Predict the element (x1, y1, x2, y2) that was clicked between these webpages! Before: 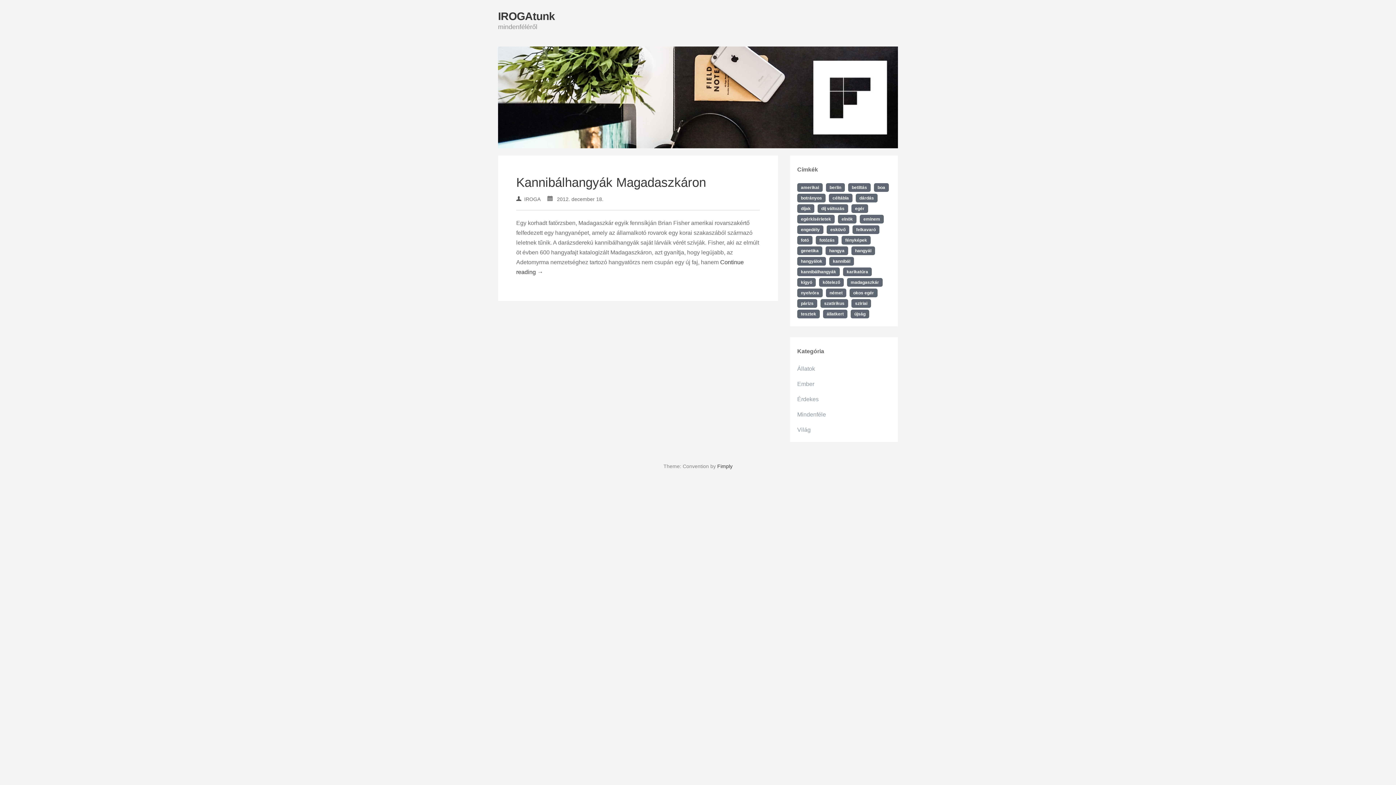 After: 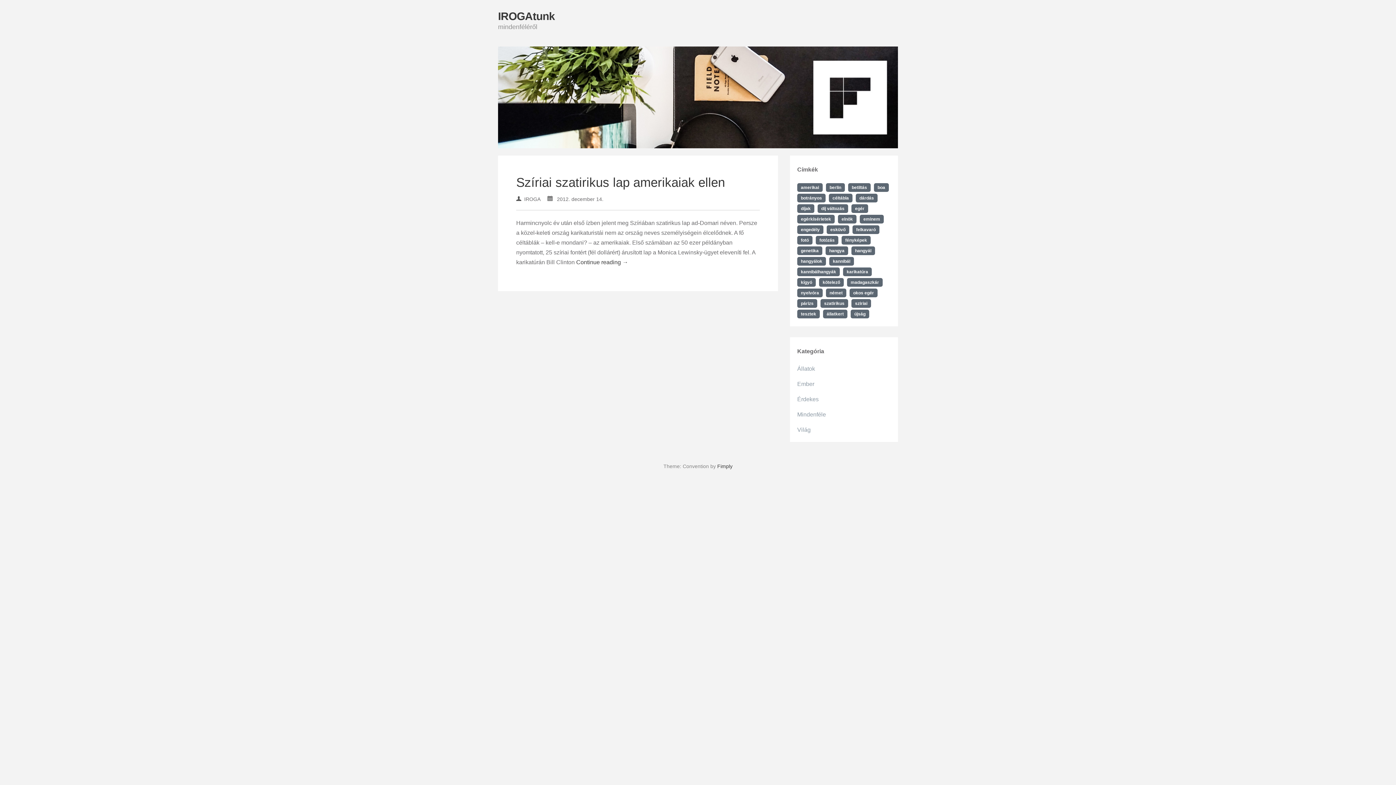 Action: label: elnök (1 elem) bbox: (838, 214, 856, 223)